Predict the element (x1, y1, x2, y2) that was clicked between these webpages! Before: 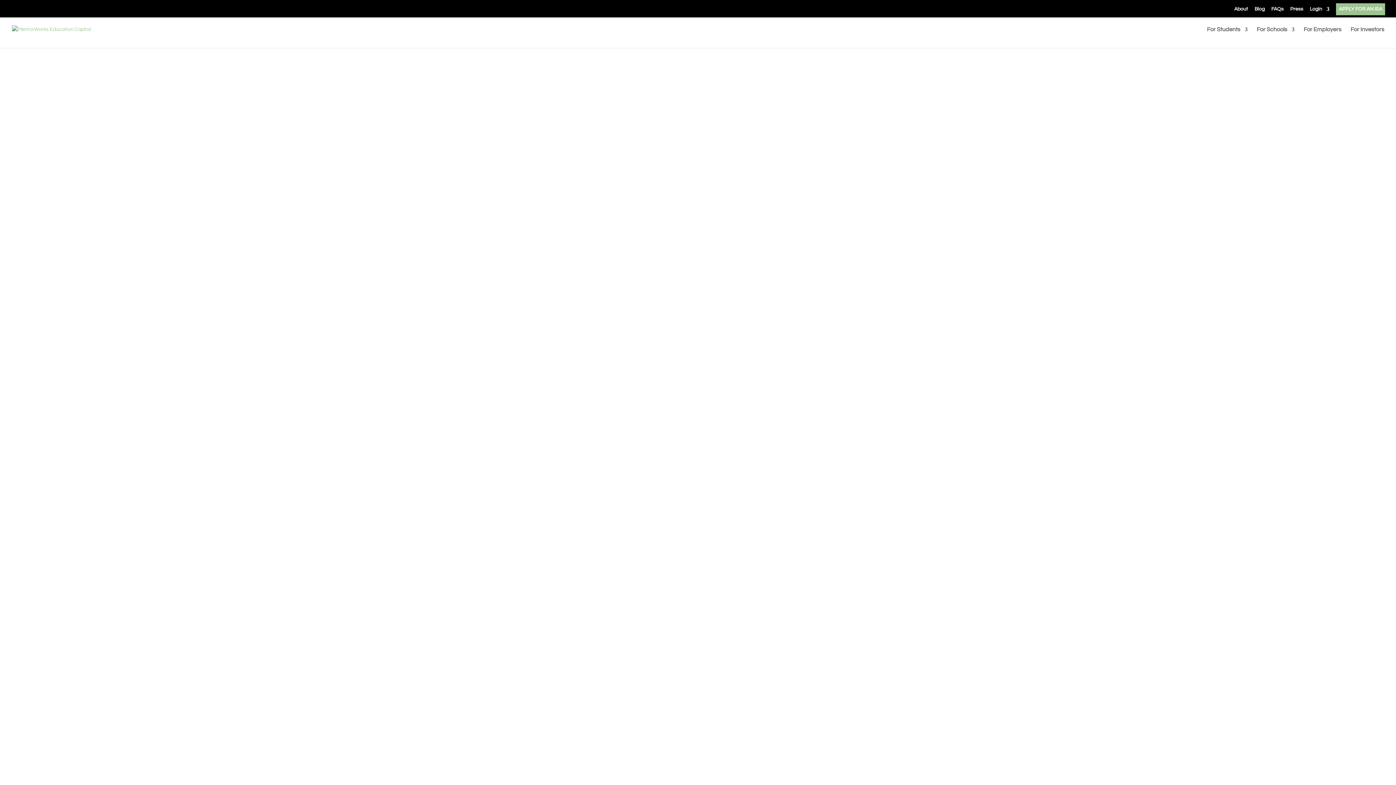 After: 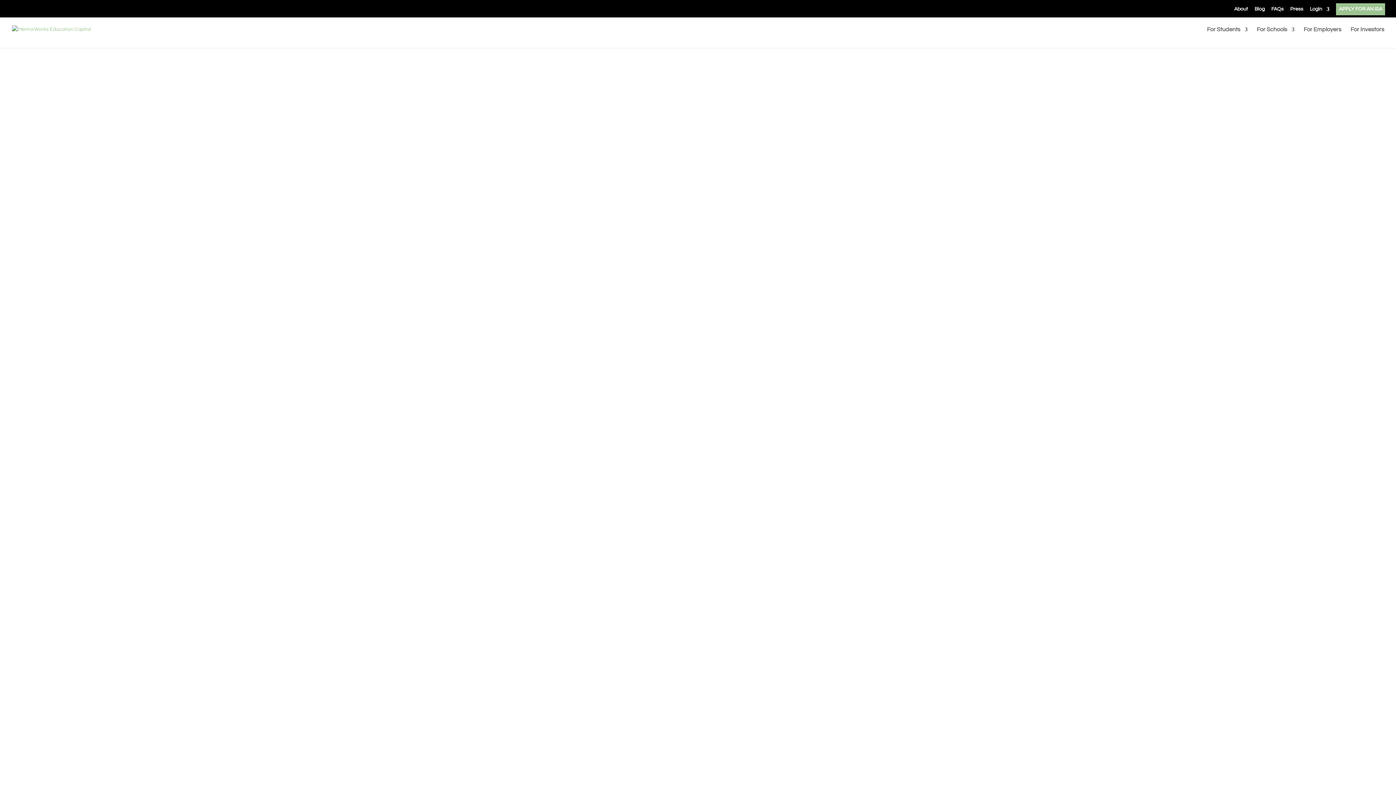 Action: label: Courses + Programs bbox: (491, 369, 561, 380)